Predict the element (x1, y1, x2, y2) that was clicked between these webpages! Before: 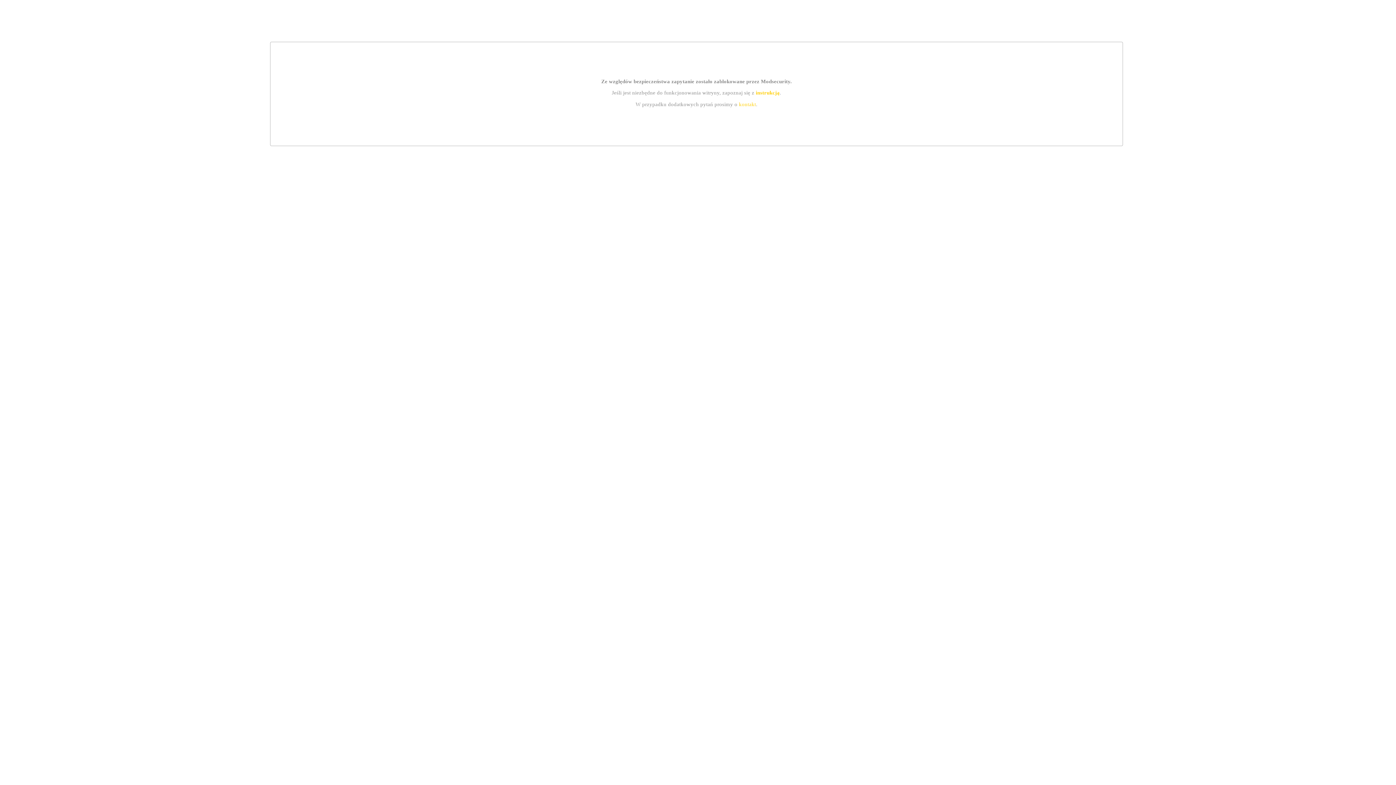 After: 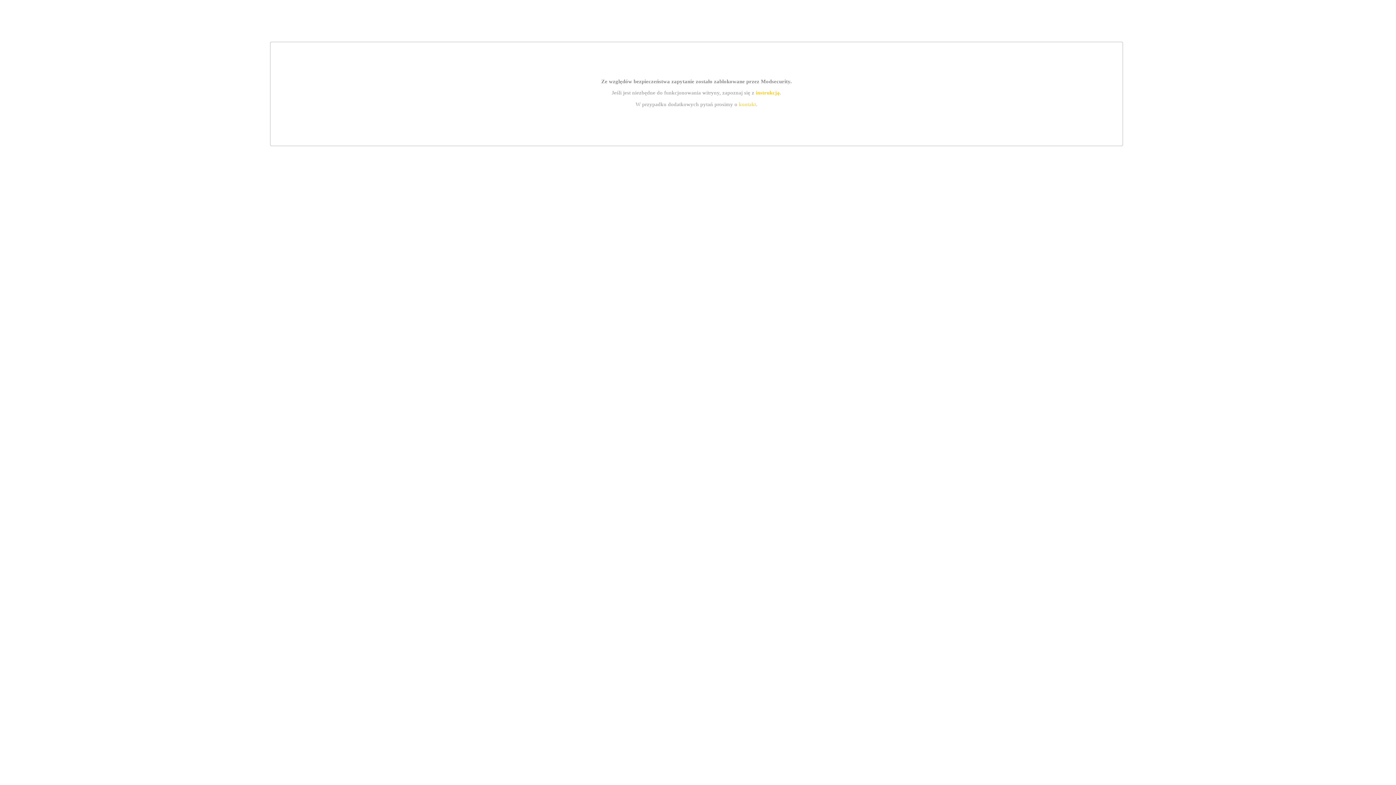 Action: bbox: (755, 89, 779, 95) label: instrukcją